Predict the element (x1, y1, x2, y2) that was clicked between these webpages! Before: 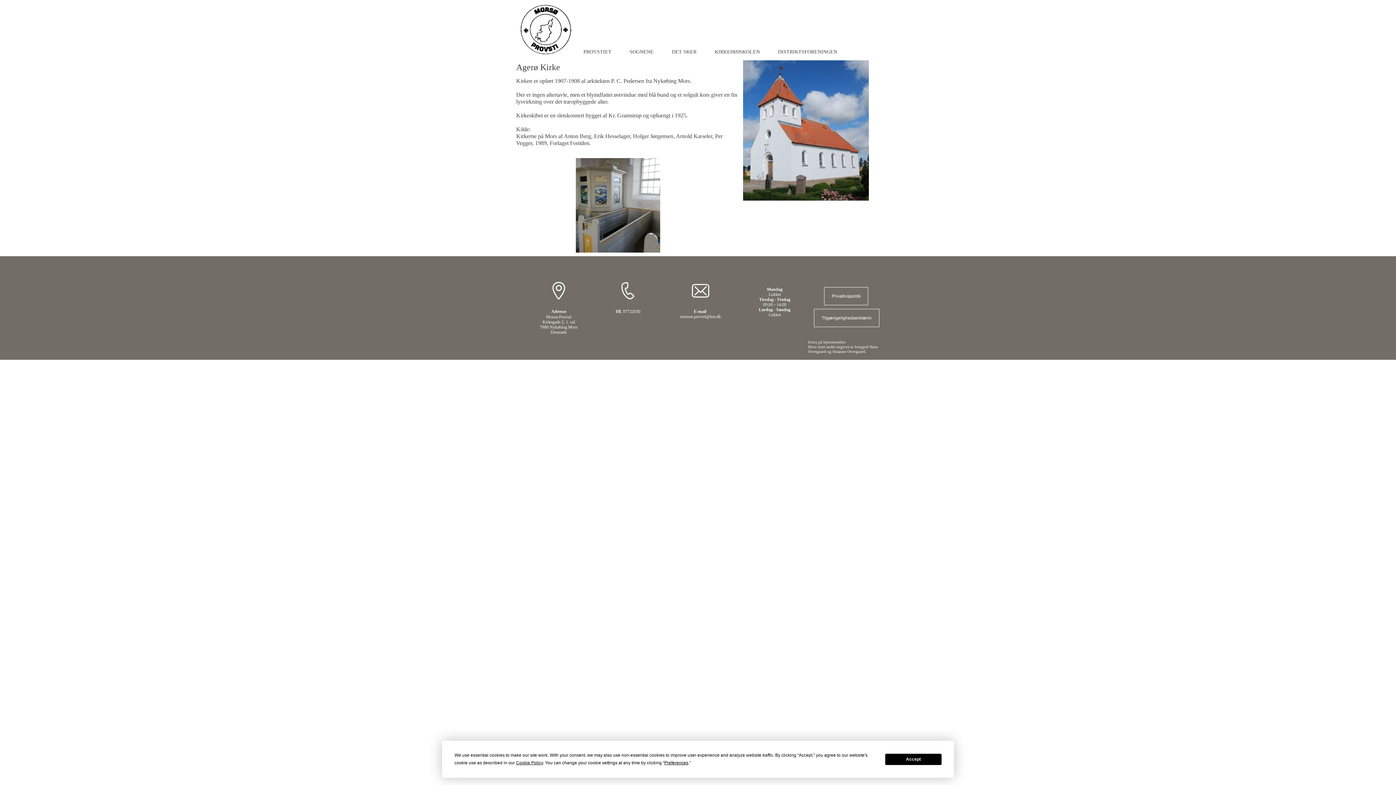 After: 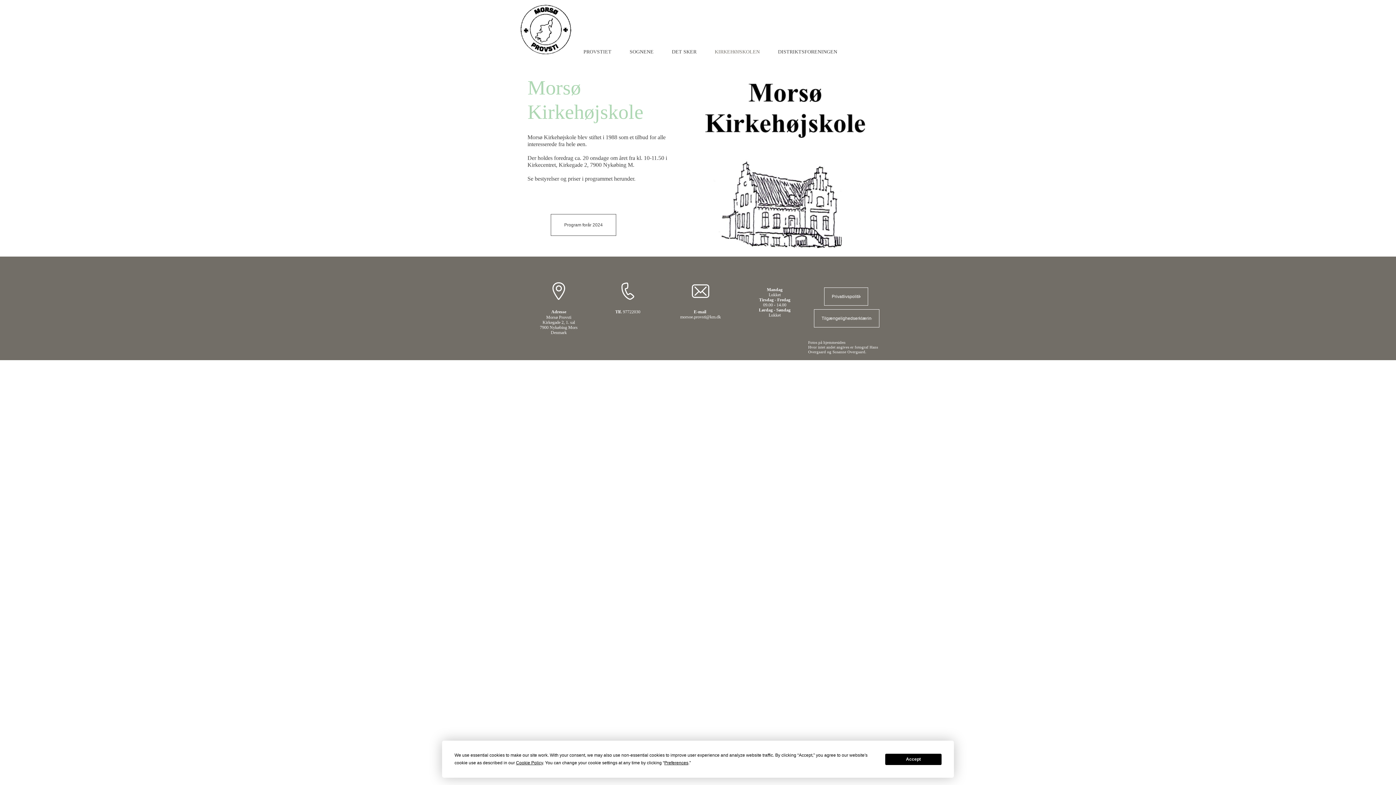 Action: bbox: (707, 46, 767, 57) label: KIRKEHØJSKOLEN